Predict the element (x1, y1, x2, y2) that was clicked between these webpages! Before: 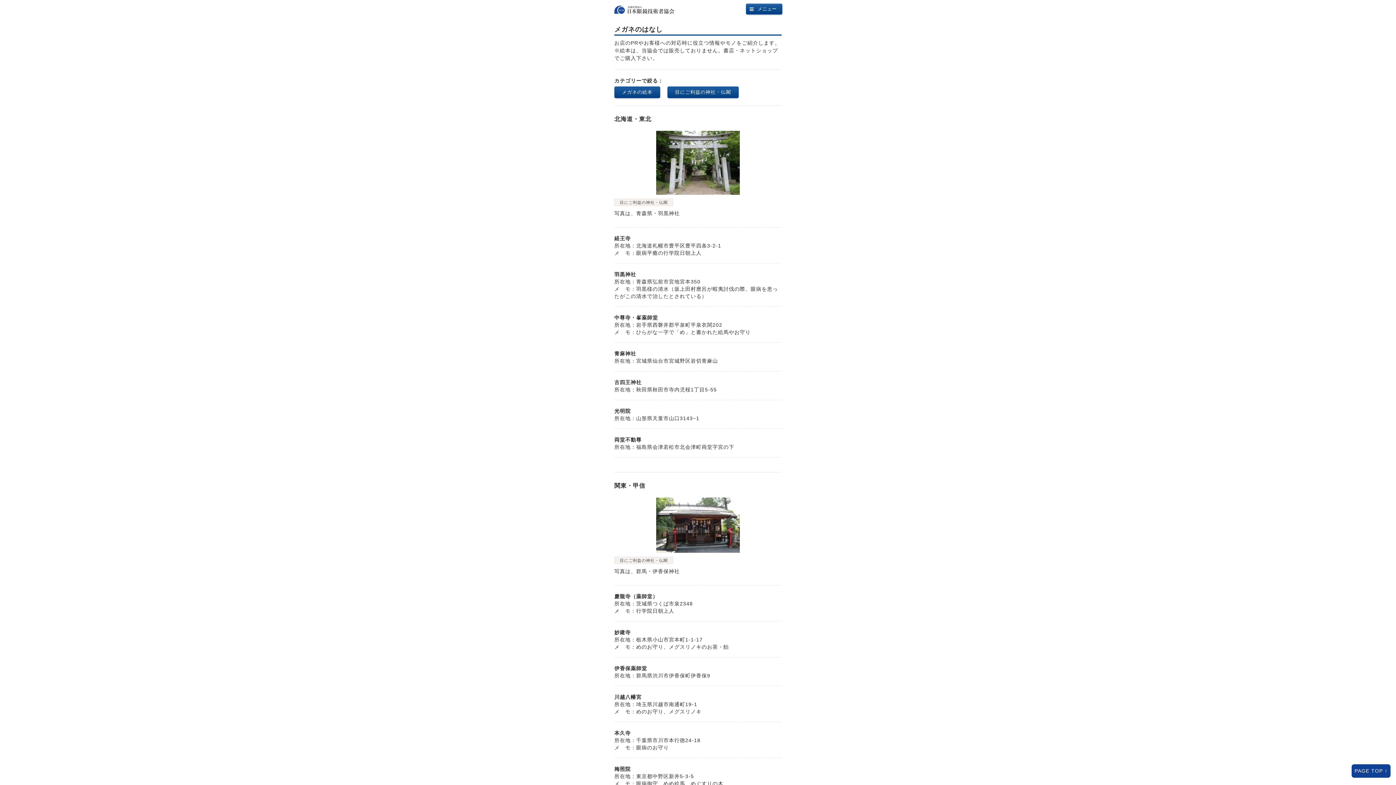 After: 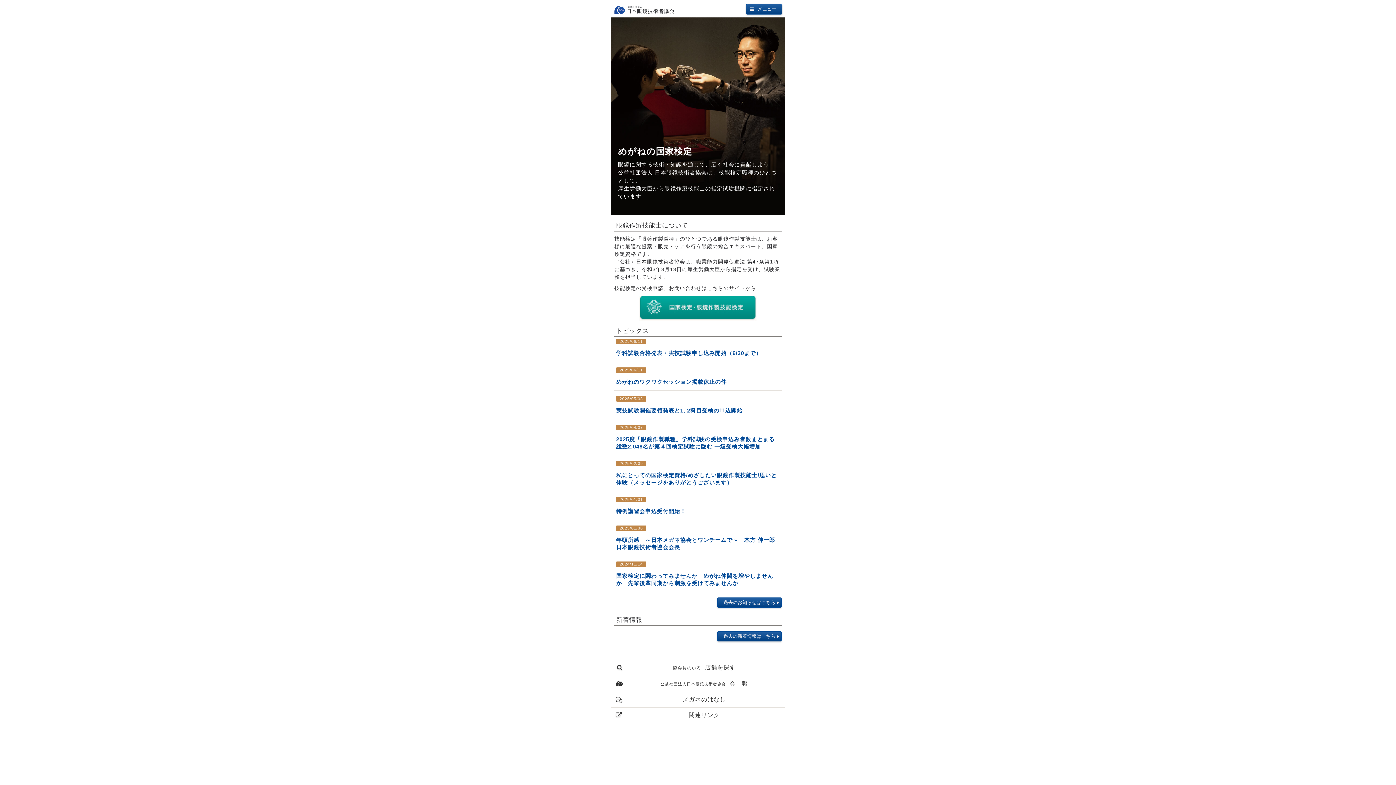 Action: bbox: (614, 6, 674, 12)